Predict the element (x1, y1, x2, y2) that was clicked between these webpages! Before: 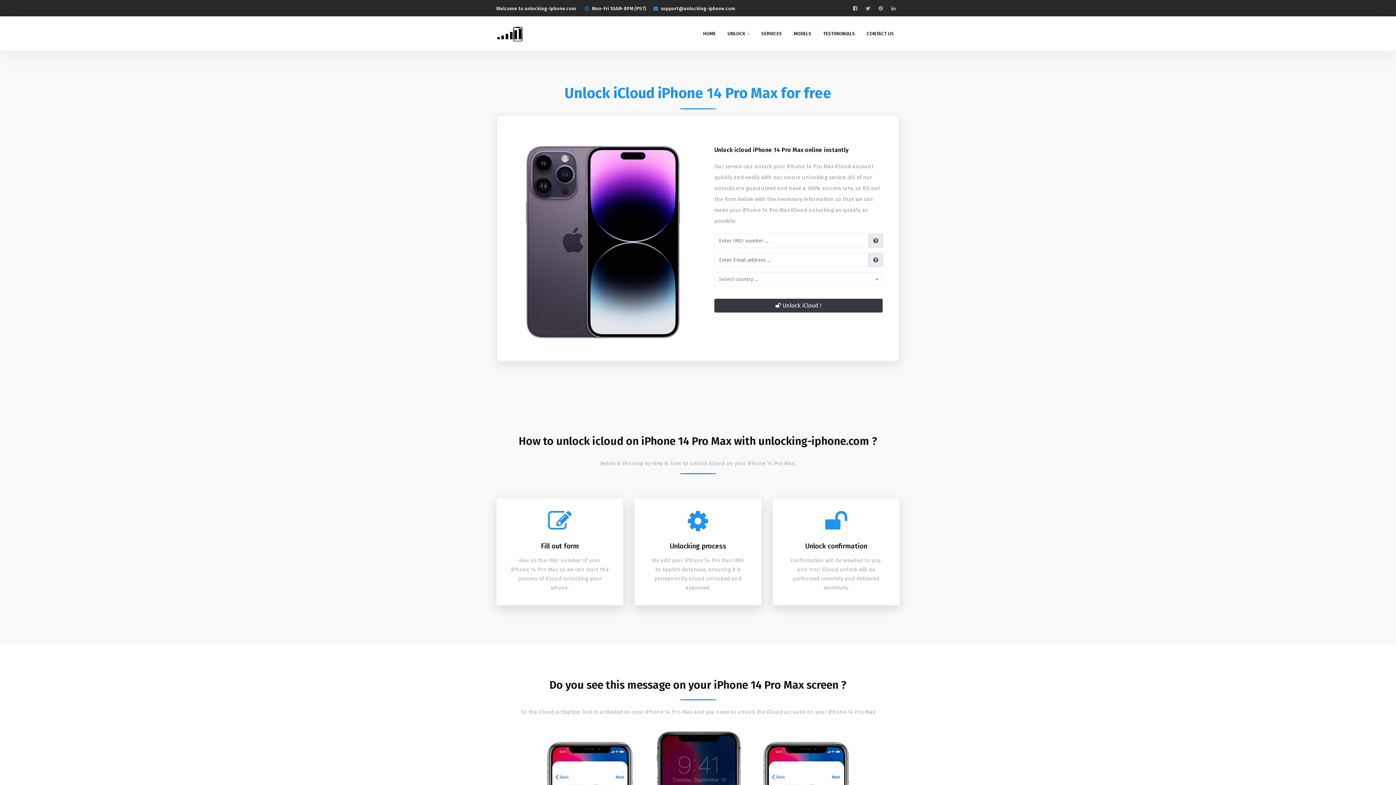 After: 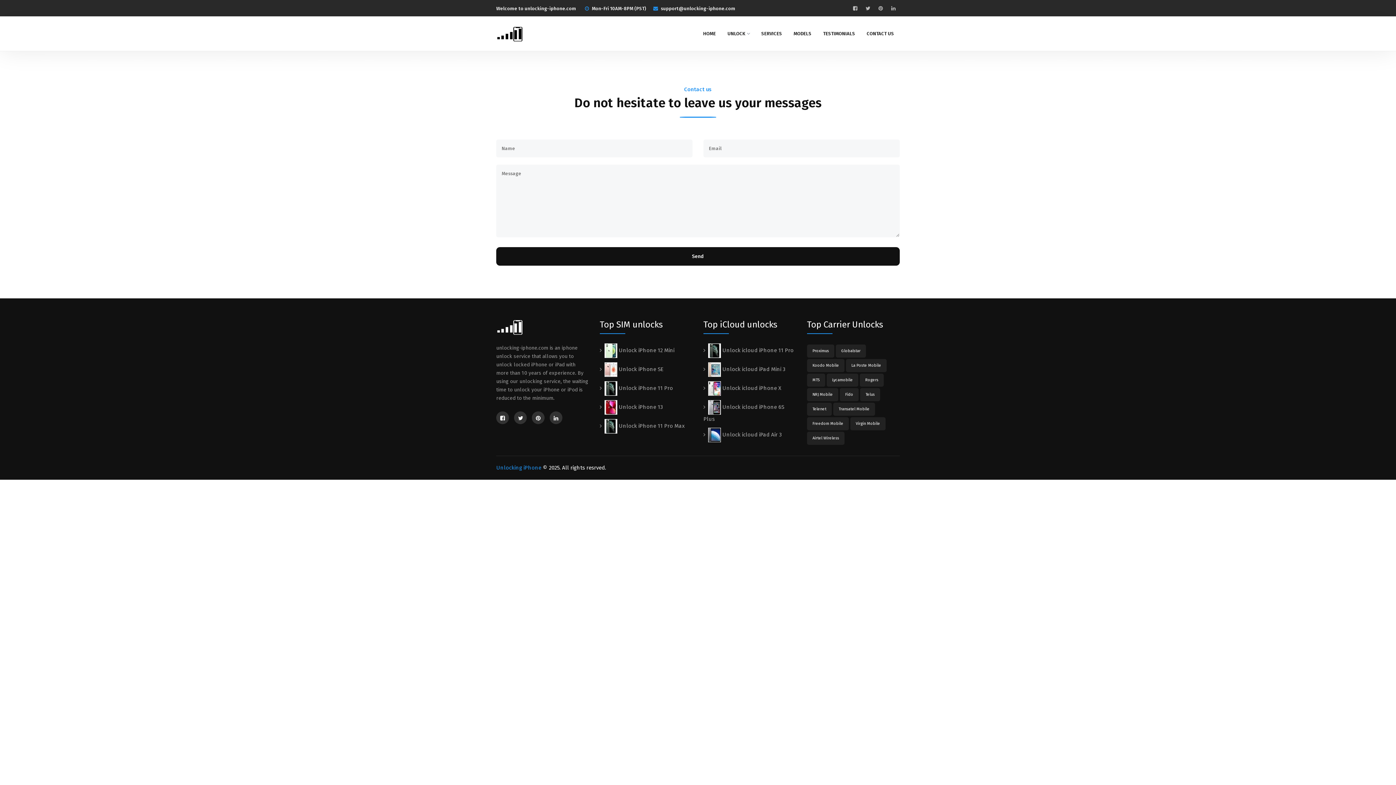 Action: bbox: (861, 16, 900, 50) label: CONTACT US